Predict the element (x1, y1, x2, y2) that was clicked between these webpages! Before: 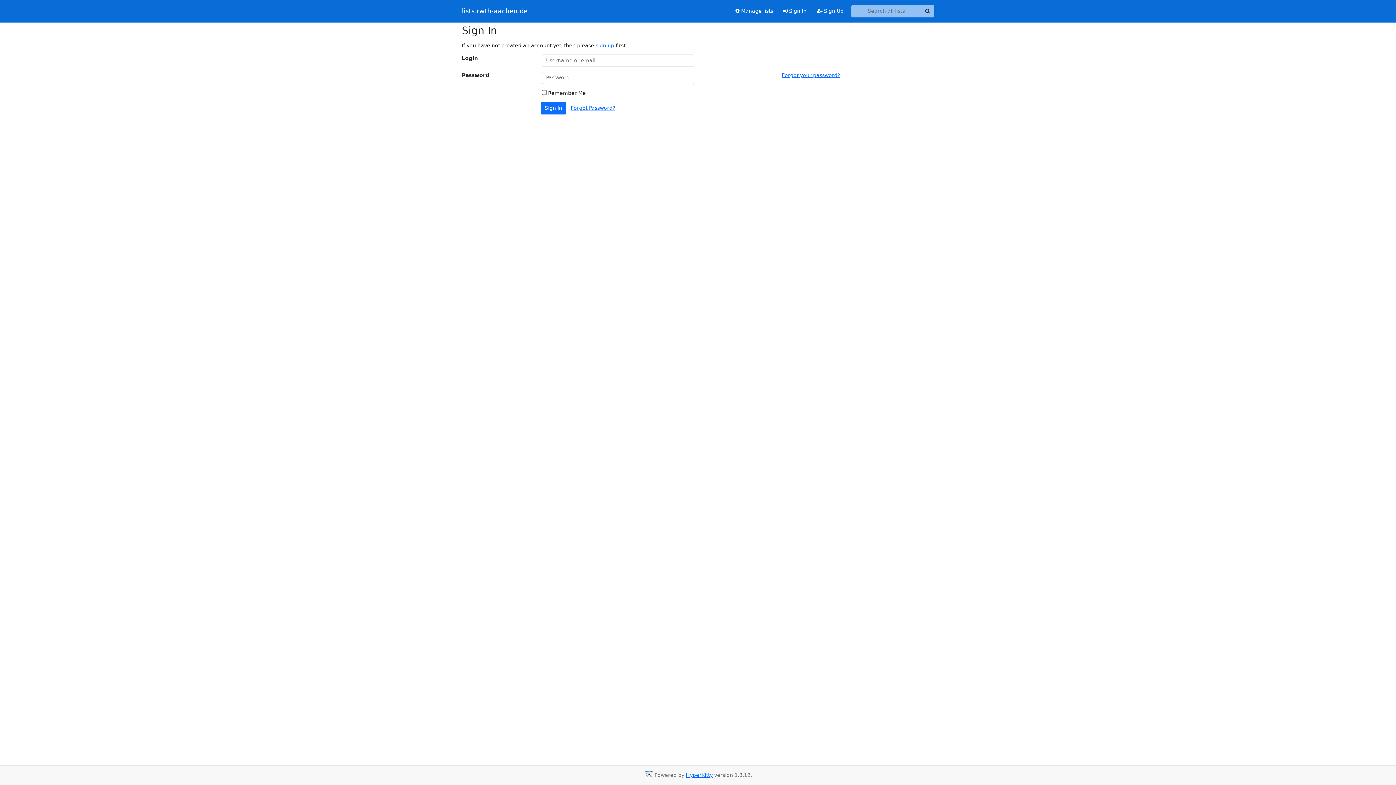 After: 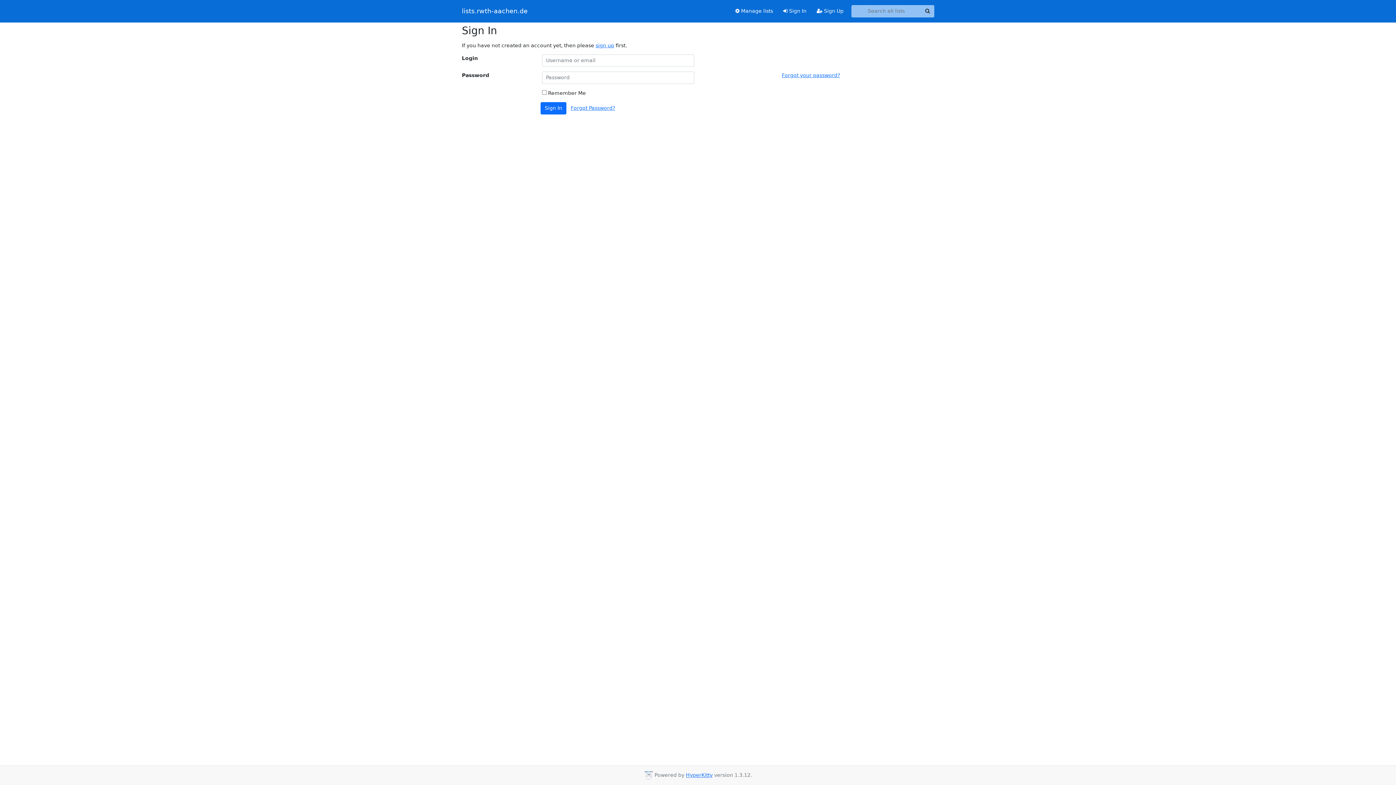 Action: label:  Sign In bbox: (778, 4, 811, 17)